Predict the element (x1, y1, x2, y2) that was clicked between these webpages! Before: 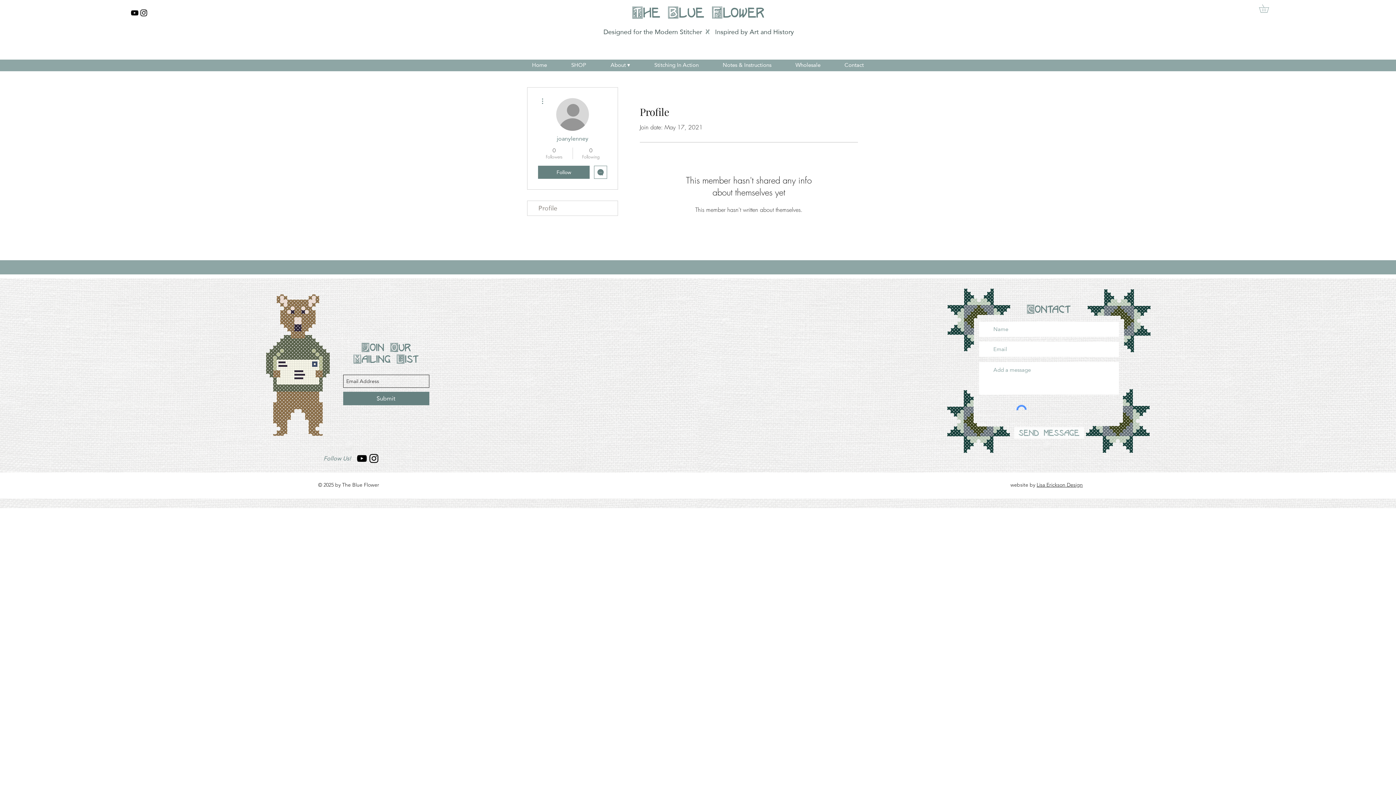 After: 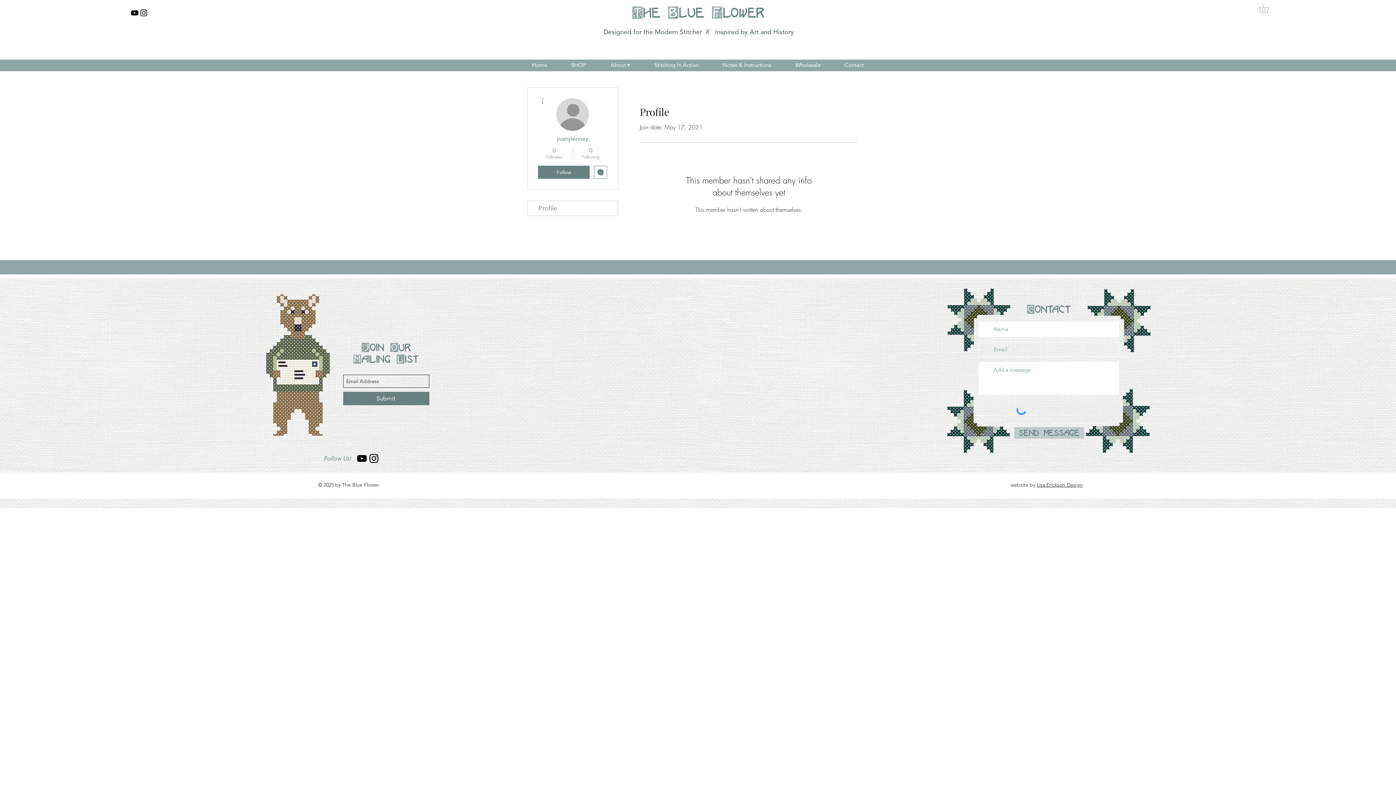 Action: bbox: (1014, 427, 1084, 438) label: send message